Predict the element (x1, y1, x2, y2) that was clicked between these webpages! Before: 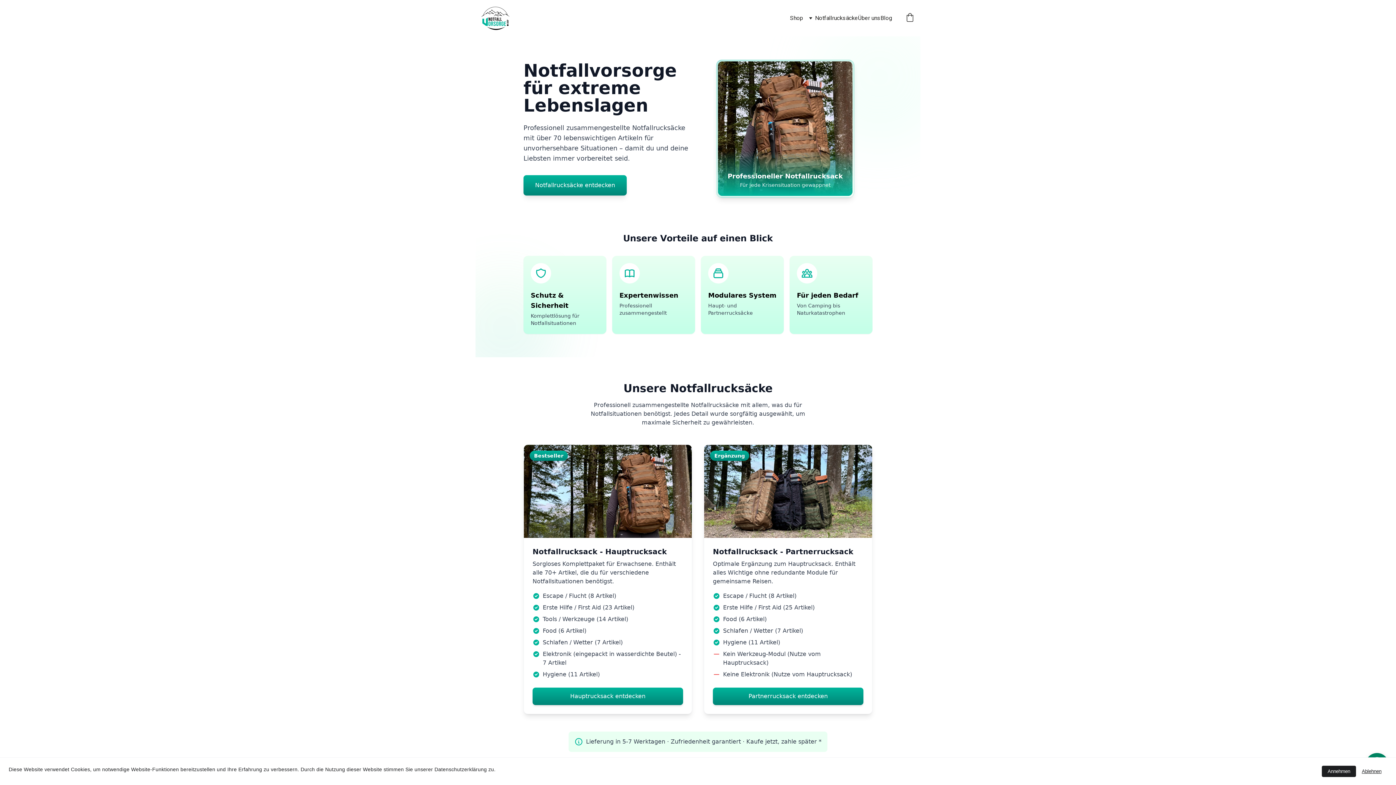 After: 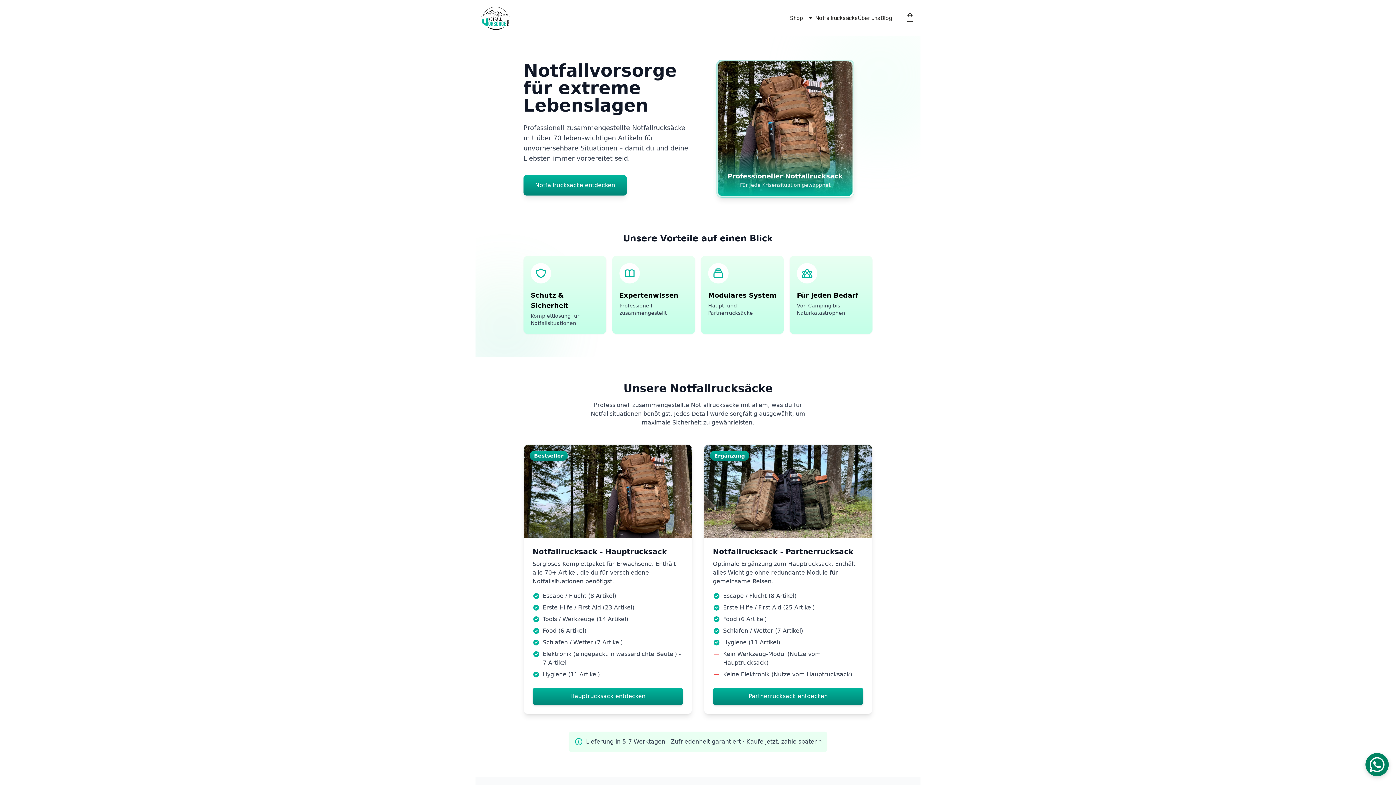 Action: bbox: (1356, 766, 1387, 777) label: Ablehnen